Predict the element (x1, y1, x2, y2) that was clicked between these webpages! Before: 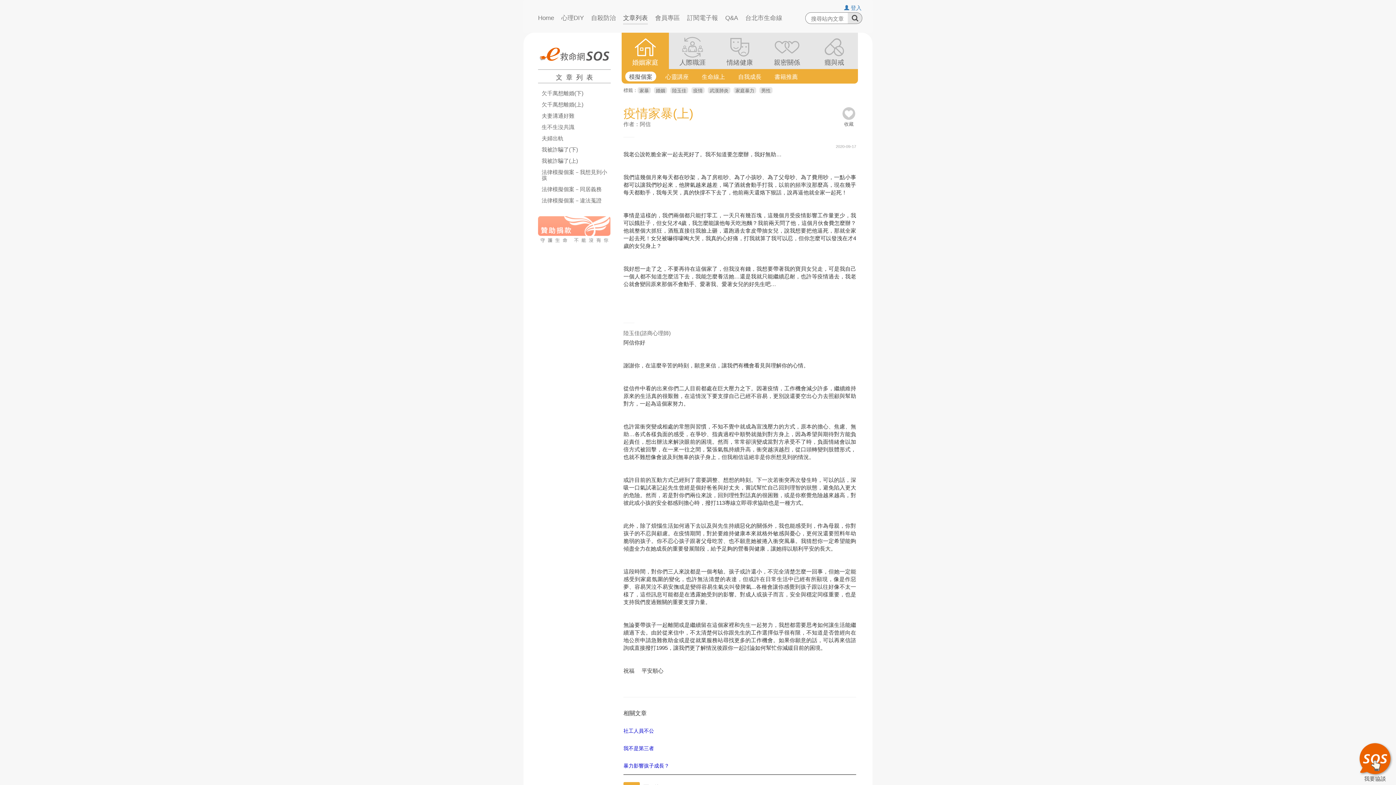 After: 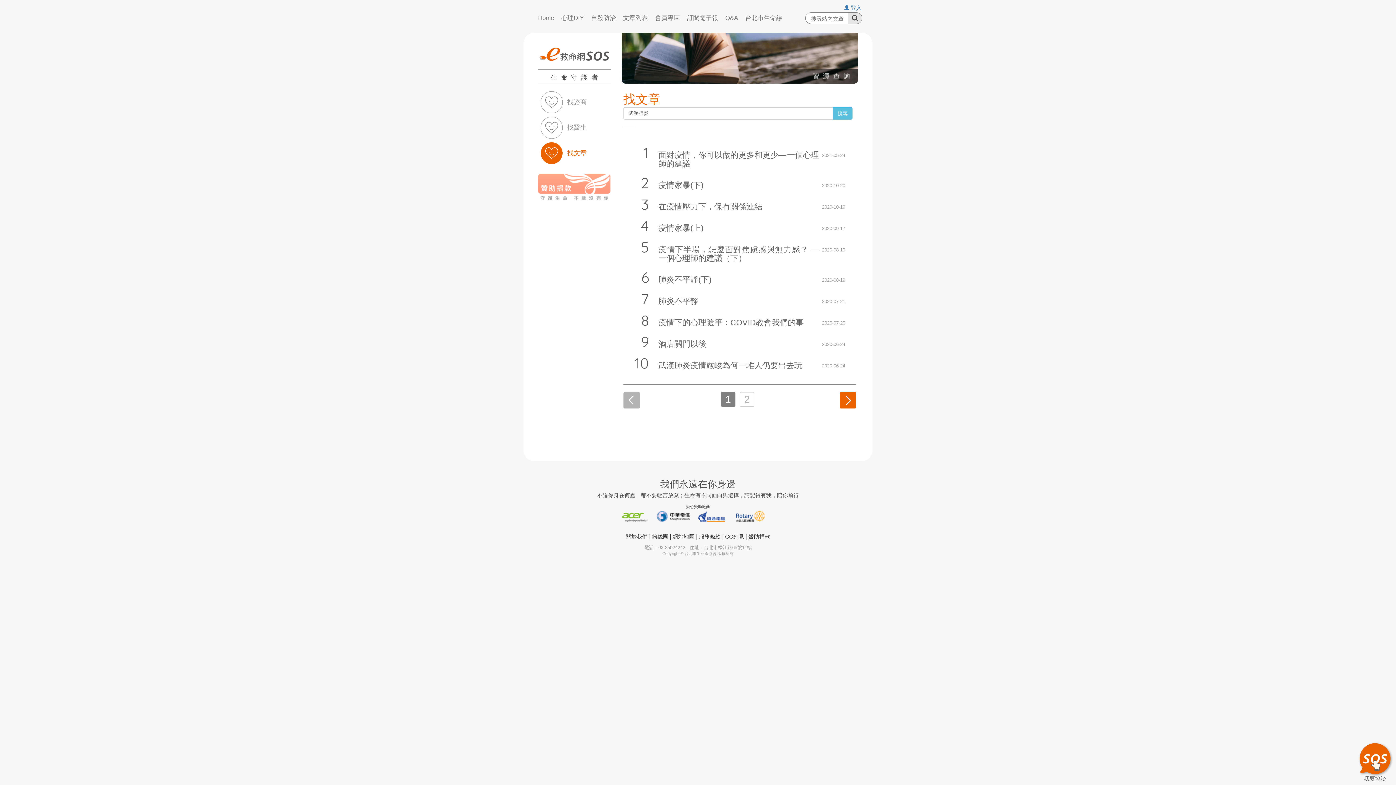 Action: label: 武漢肺炎 bbox: (708, 87, 730, 93)